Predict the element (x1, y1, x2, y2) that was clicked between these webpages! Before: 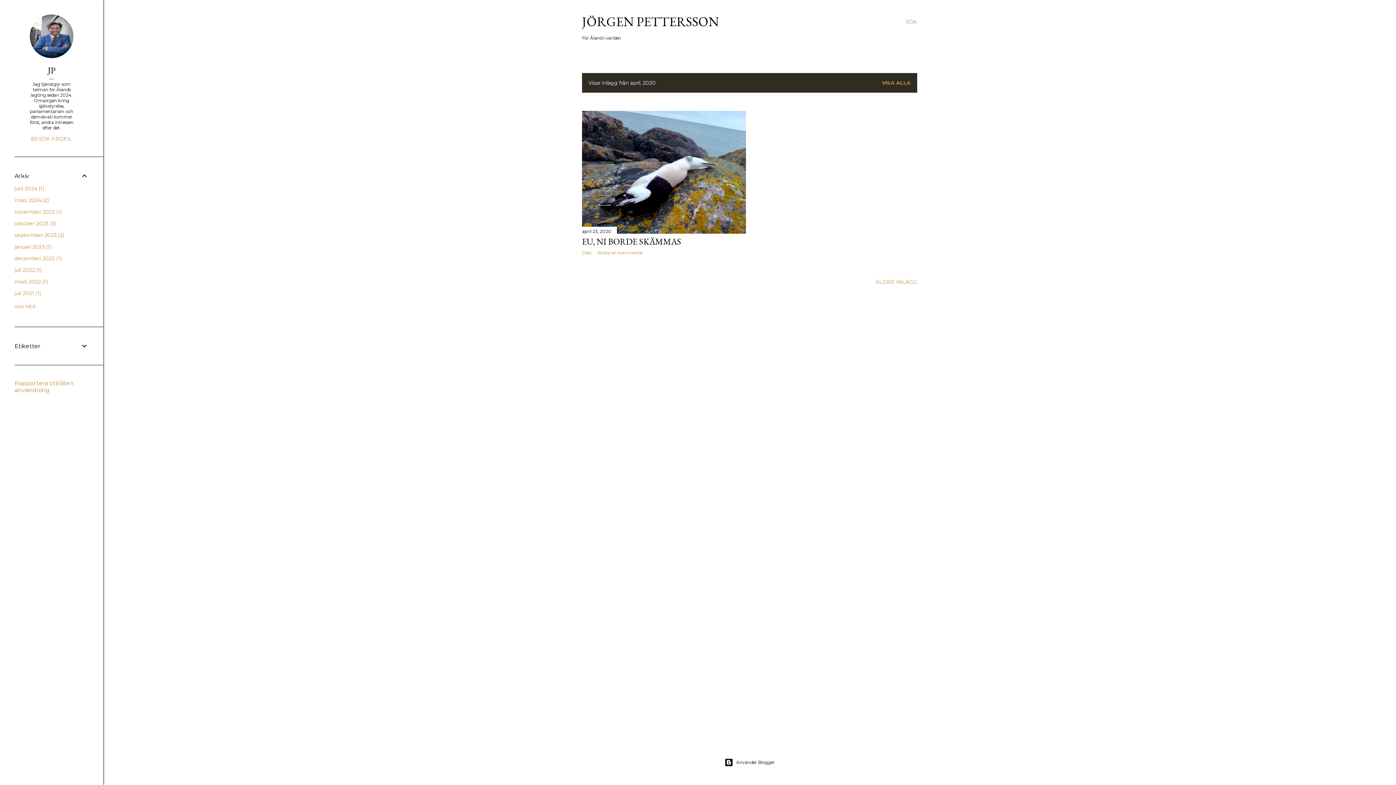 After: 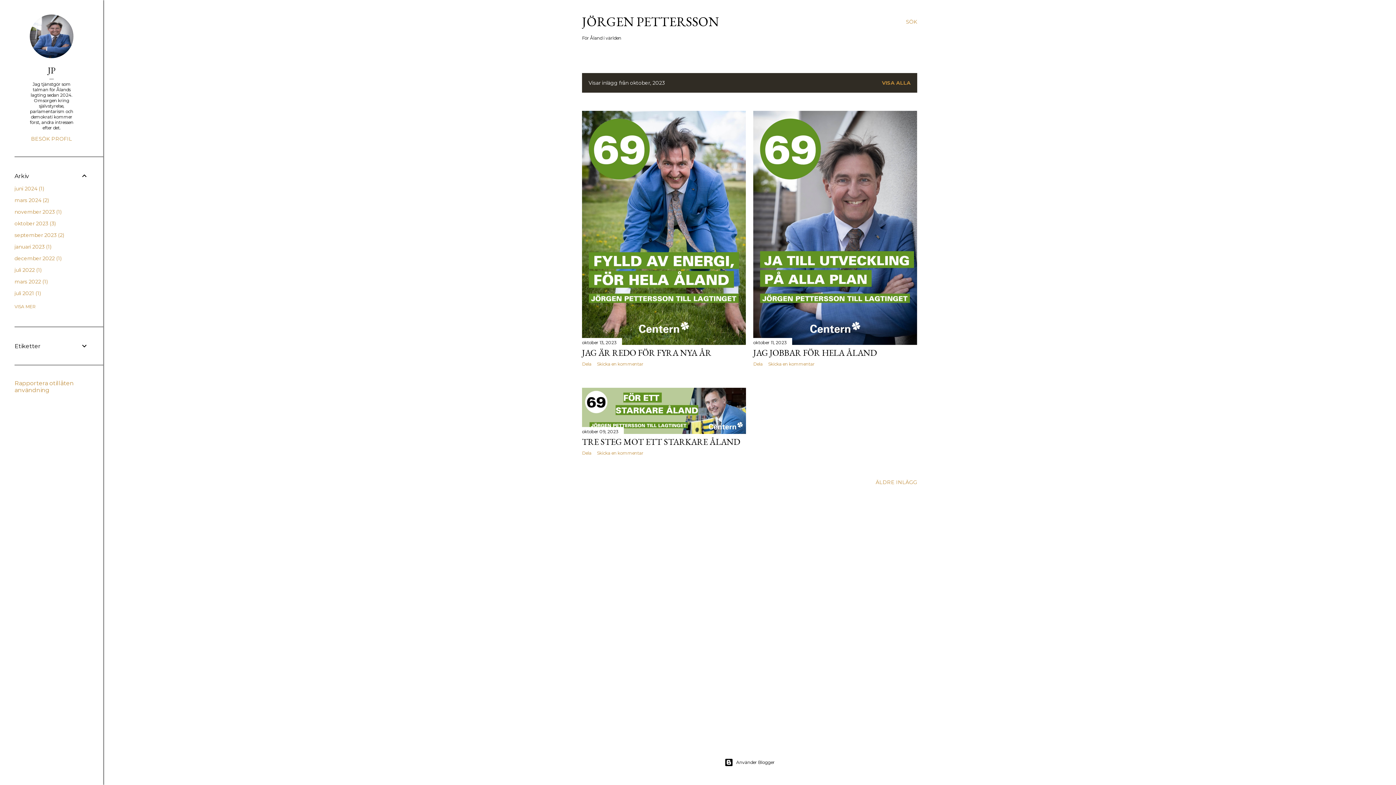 Action: label: oktober 20233 bbox: (14, 220, 55, 226)